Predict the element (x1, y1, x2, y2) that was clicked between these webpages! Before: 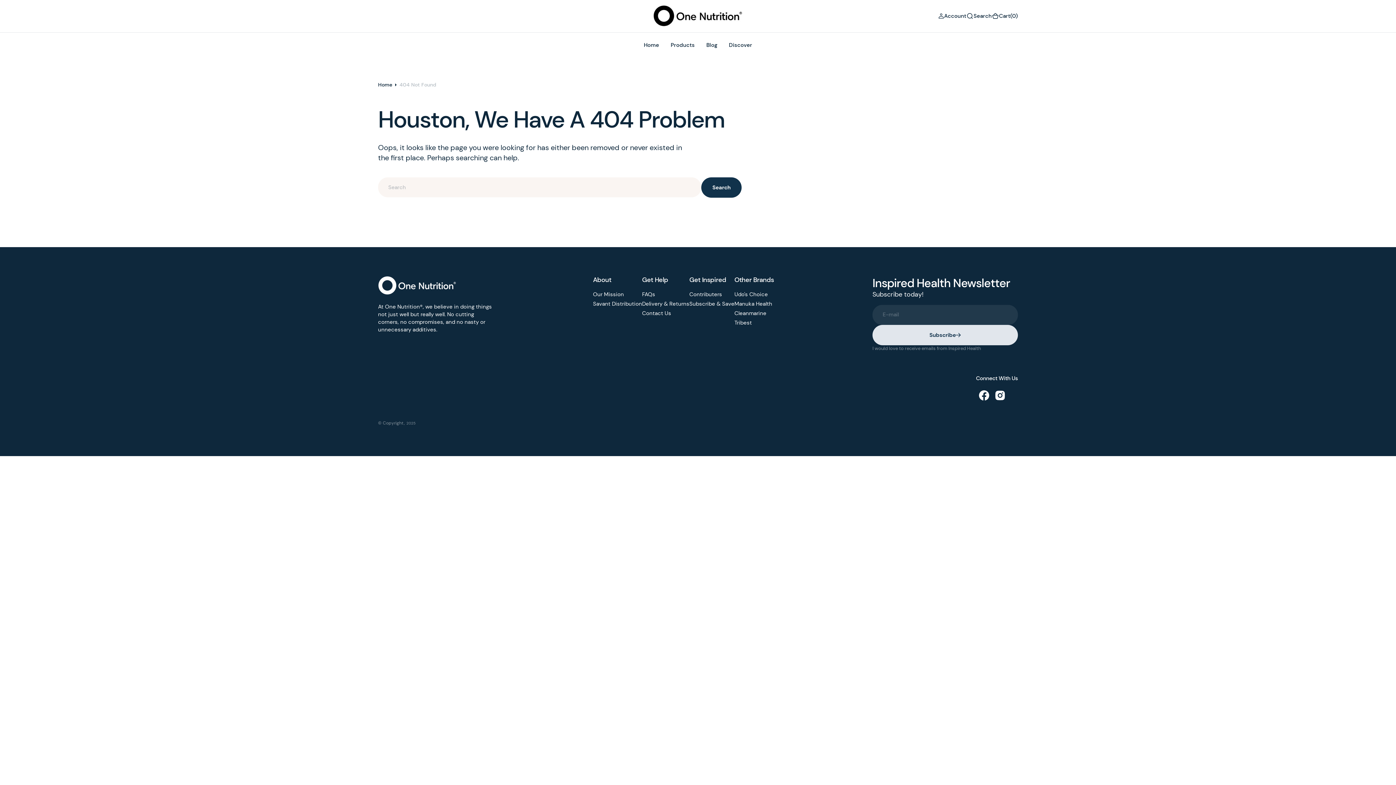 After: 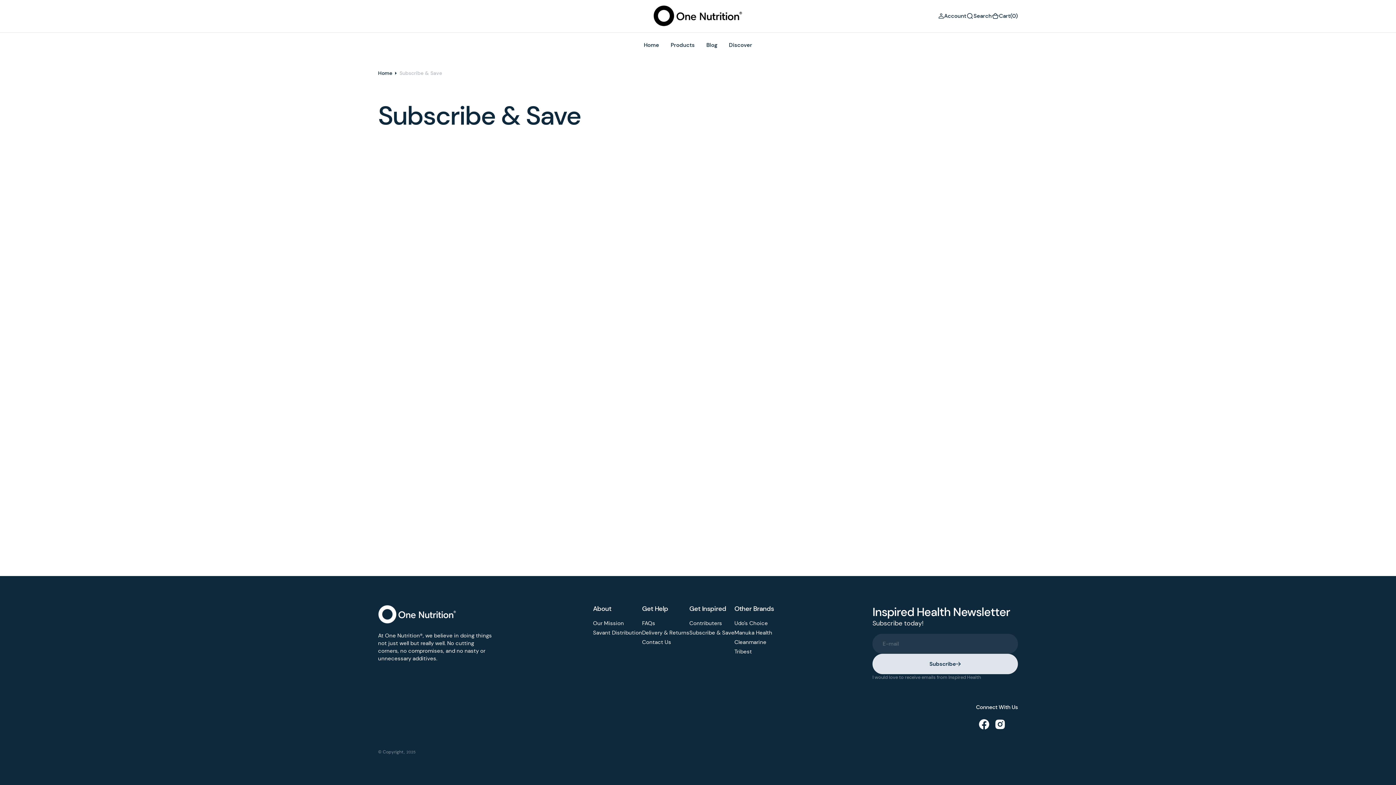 Action: label: Subscribe & Save bbox: (689, 299, 734, 308)